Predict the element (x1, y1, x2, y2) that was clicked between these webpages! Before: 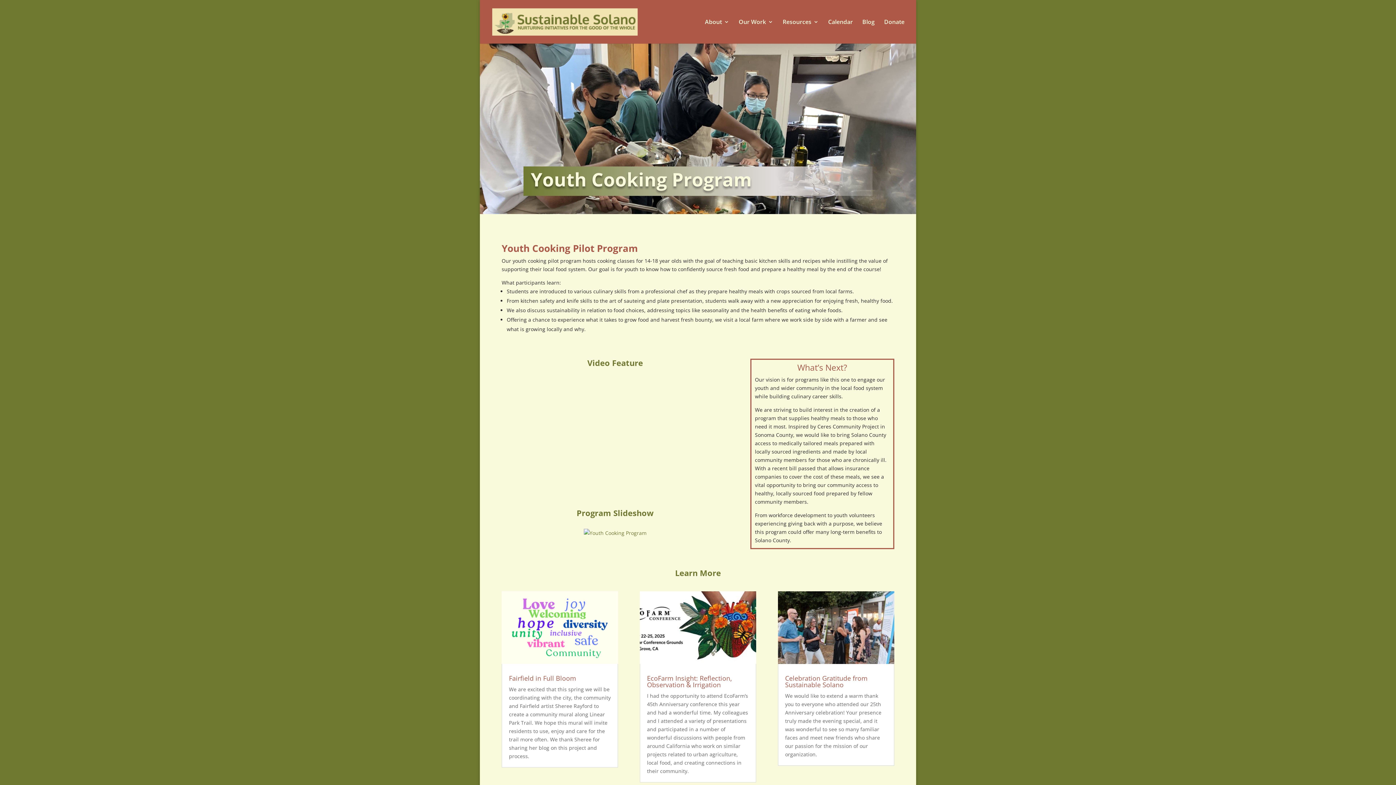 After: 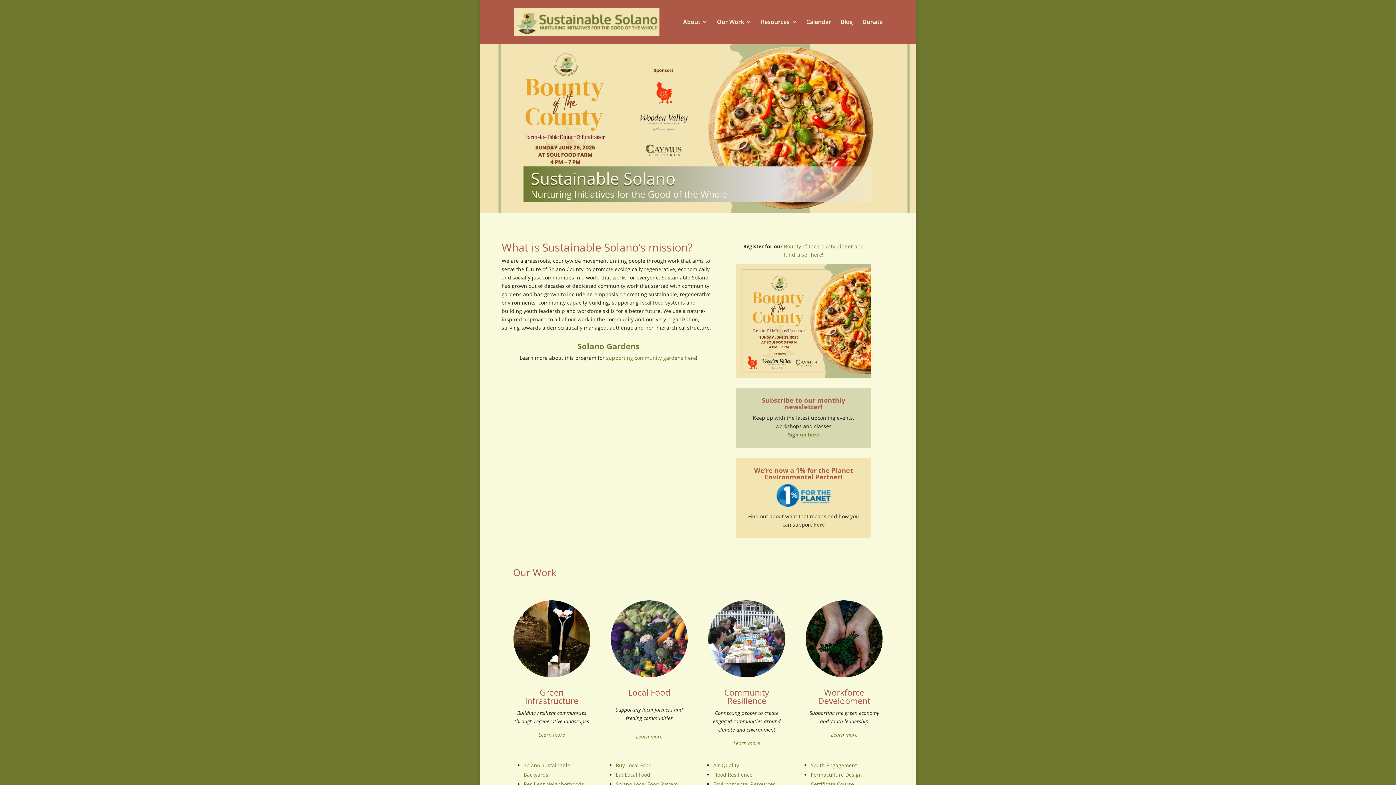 Action: bbox: (492, 17, 637, 24)